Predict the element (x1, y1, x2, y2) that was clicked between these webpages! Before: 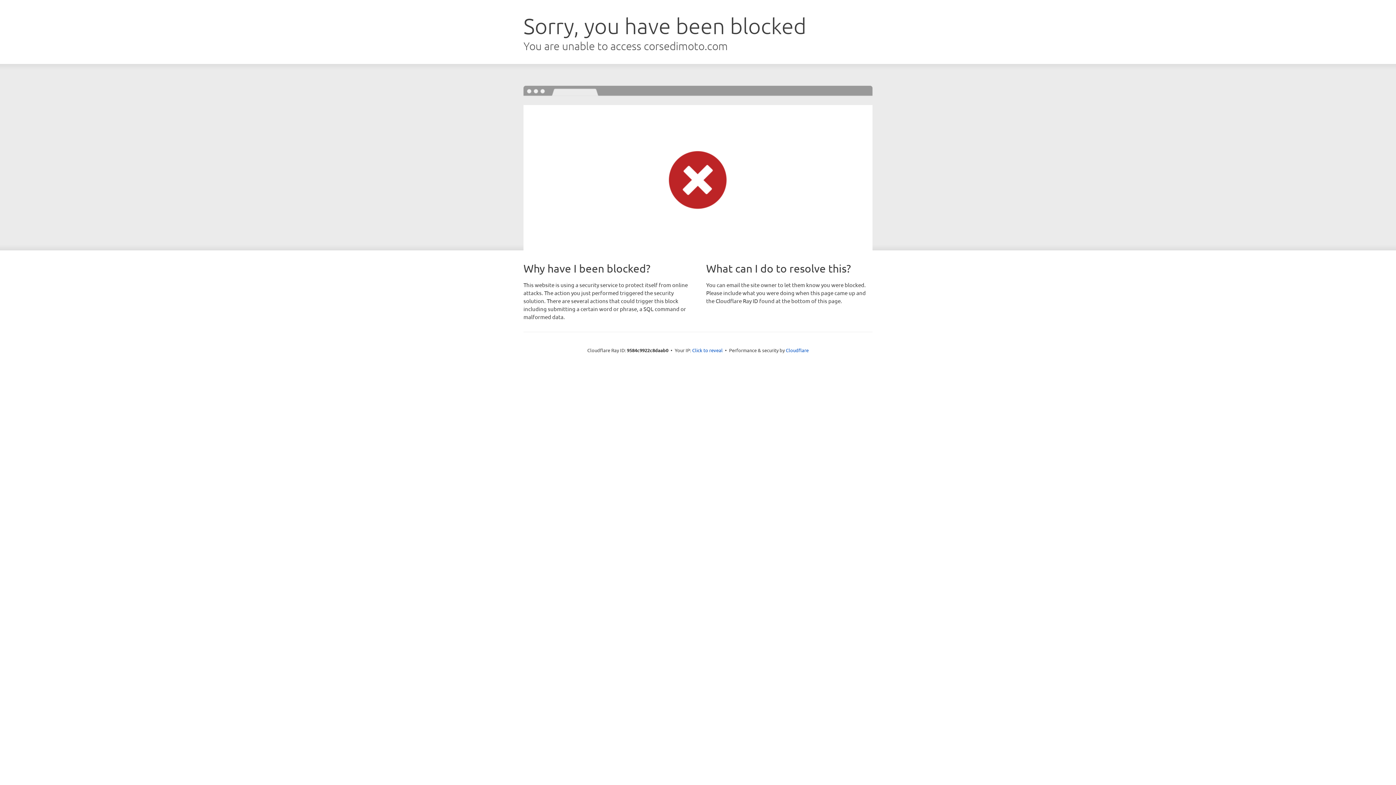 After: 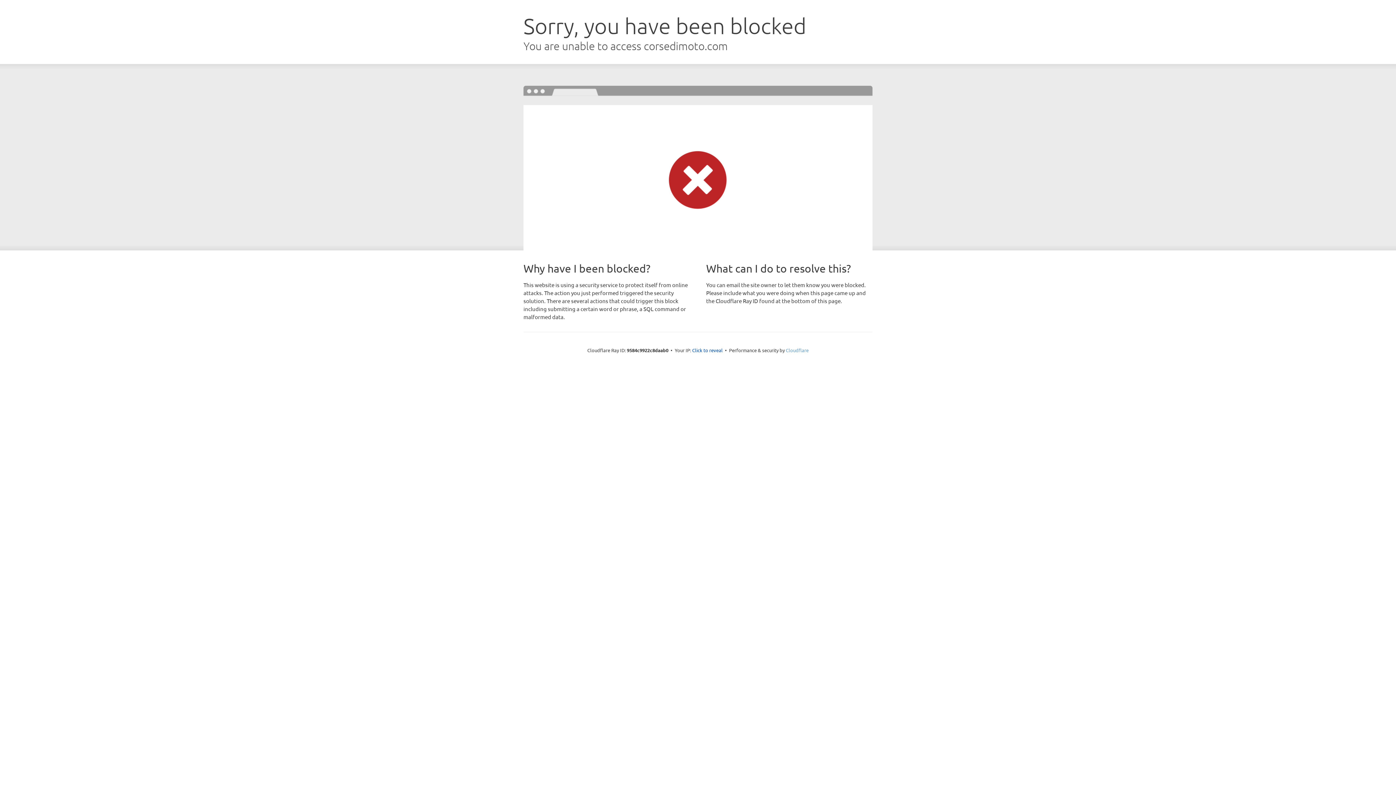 Action: label: Cloudflare bbox: (786, 347, 808, 353)